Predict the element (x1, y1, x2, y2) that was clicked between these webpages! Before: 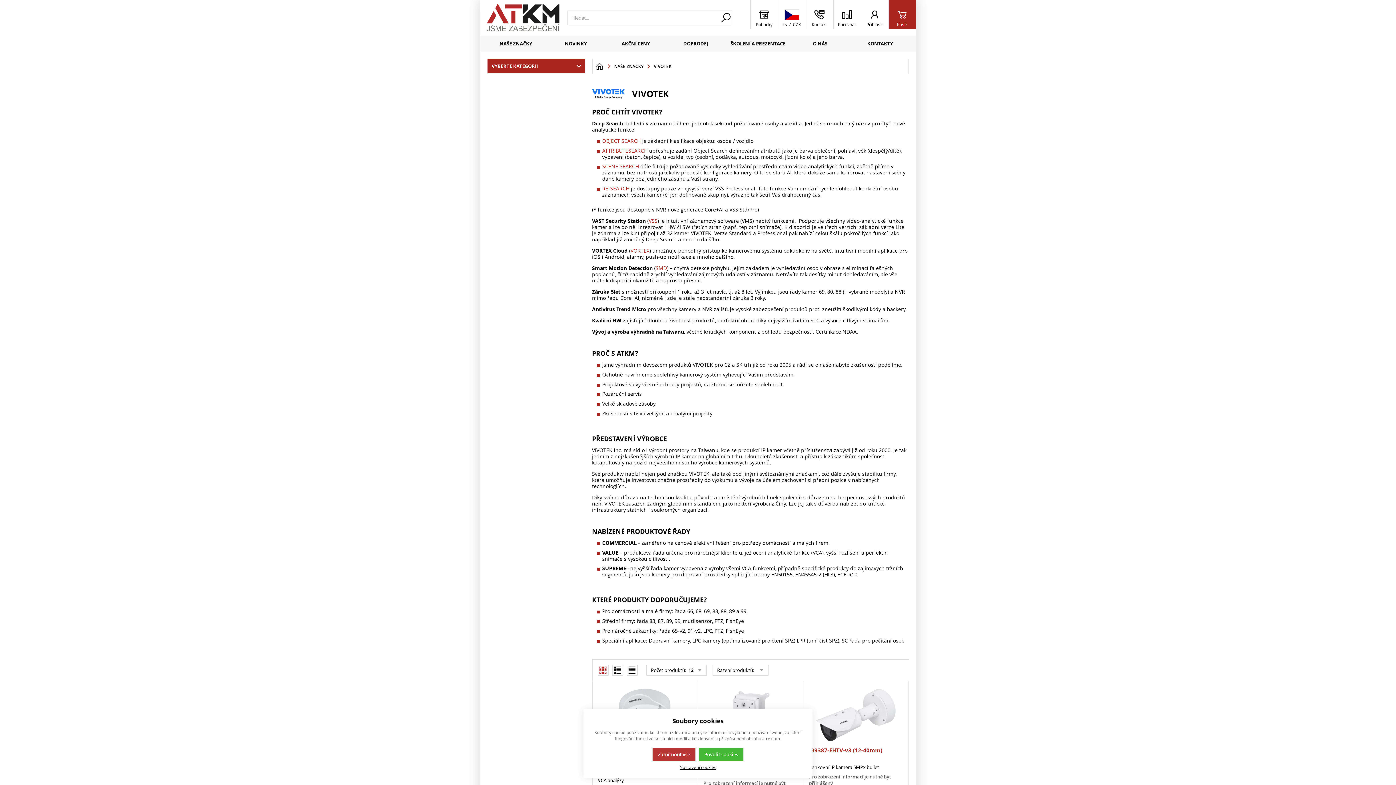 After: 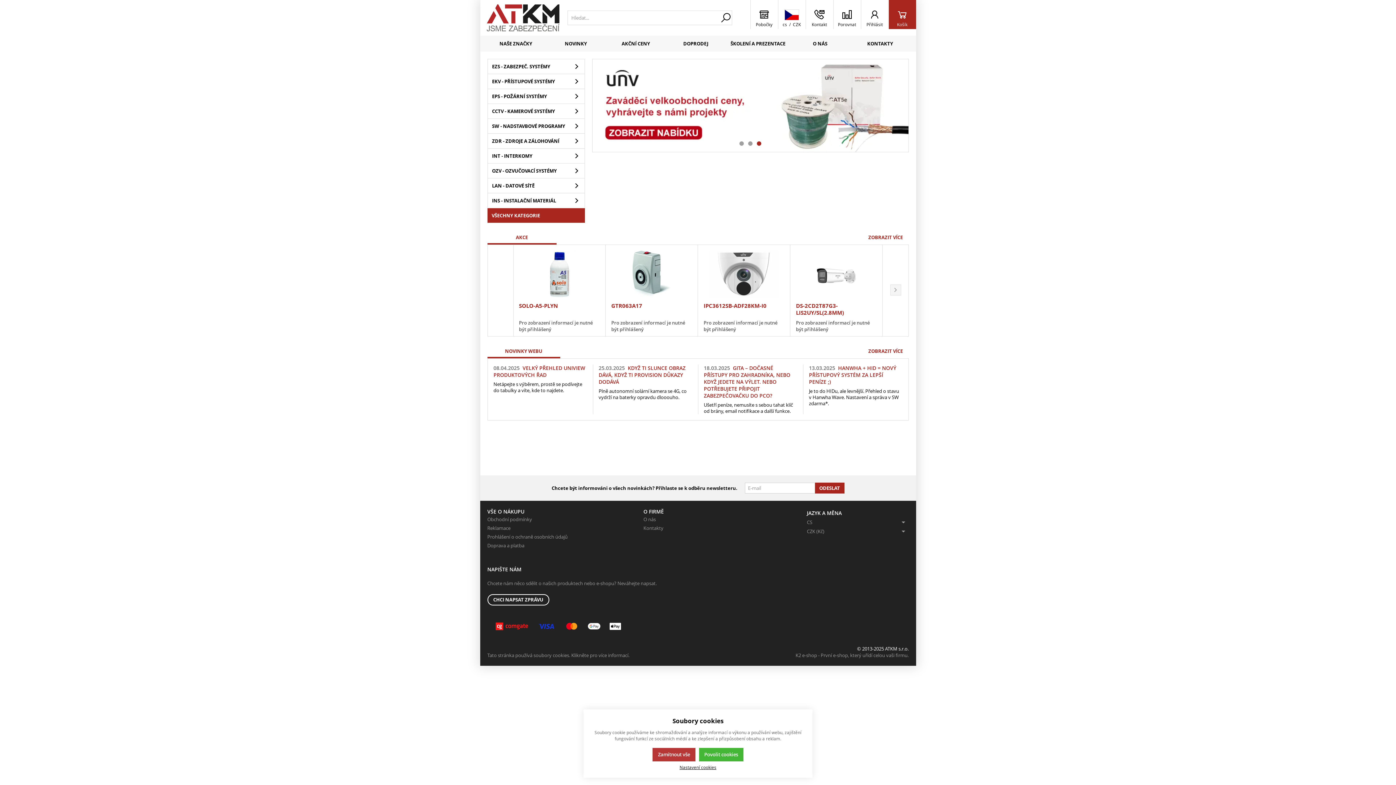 Action: bbox: (480, 0, 563, 35)